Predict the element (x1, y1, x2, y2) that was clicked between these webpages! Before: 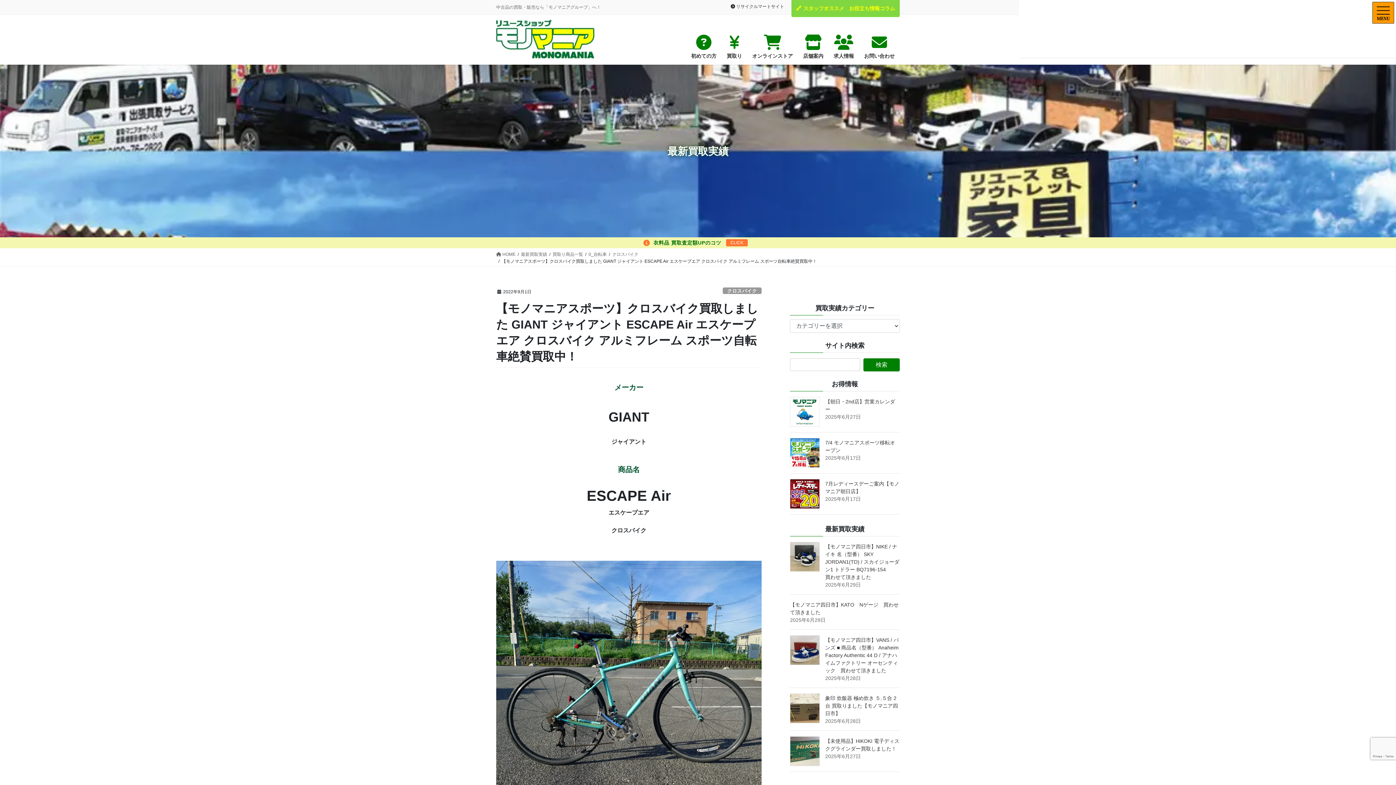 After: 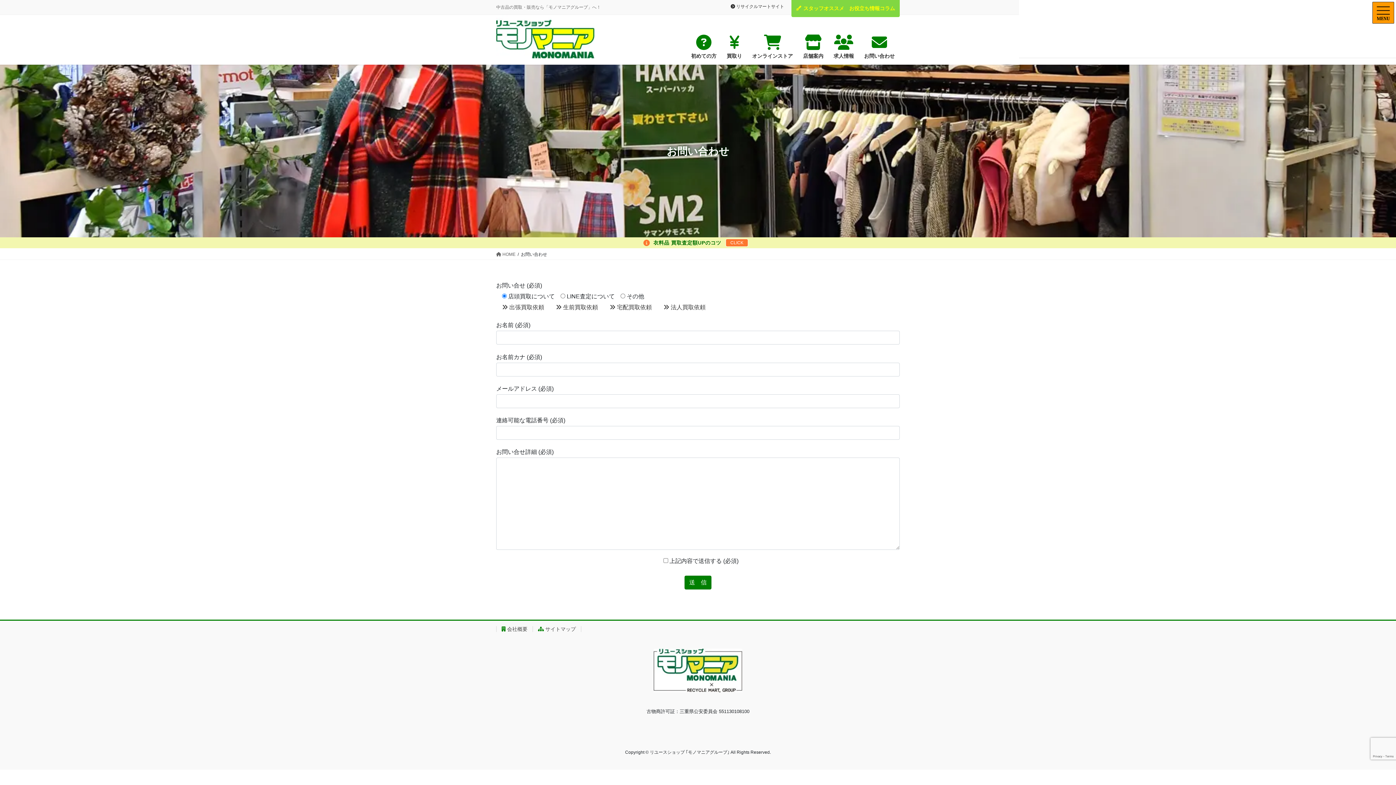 Action: label: 
お問い合わせ bbox: (859, 29, 900, 64)